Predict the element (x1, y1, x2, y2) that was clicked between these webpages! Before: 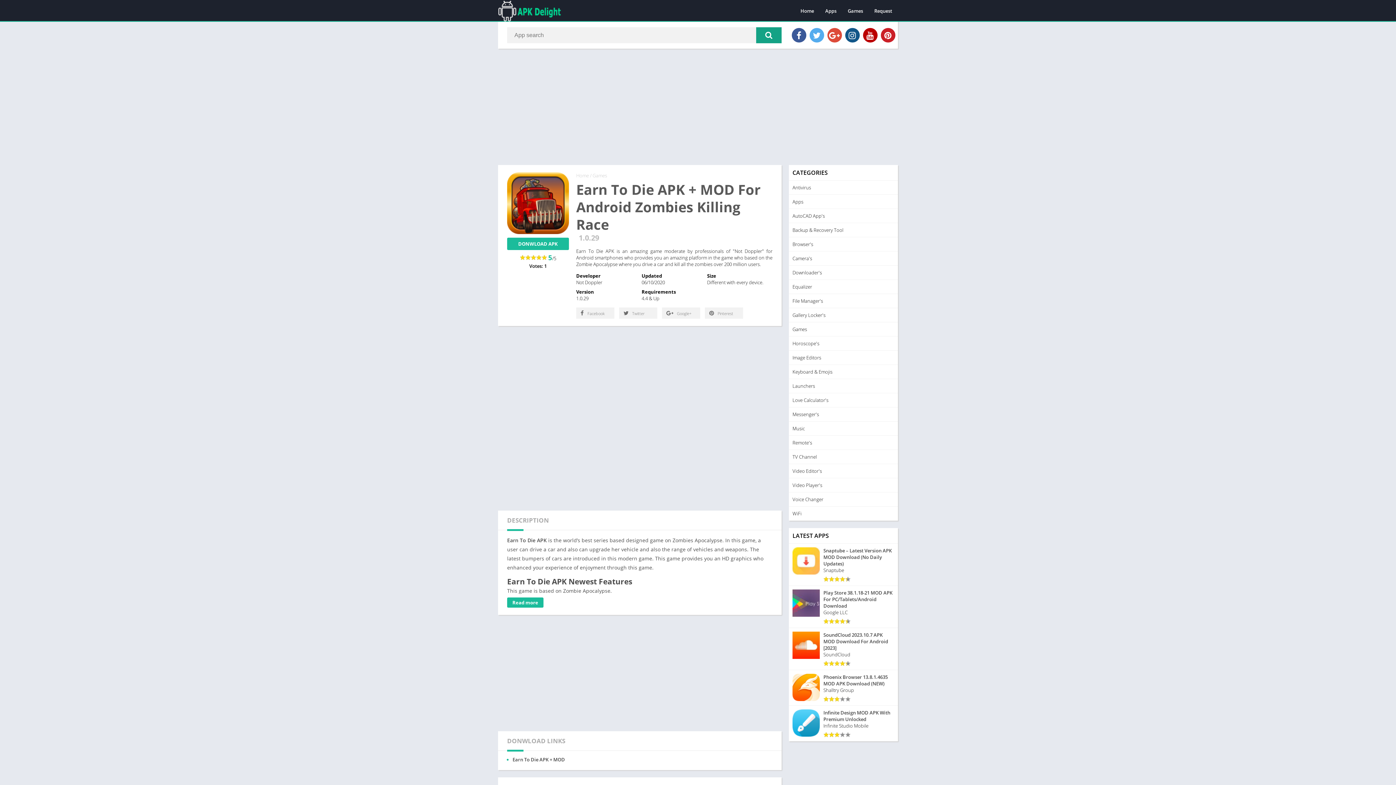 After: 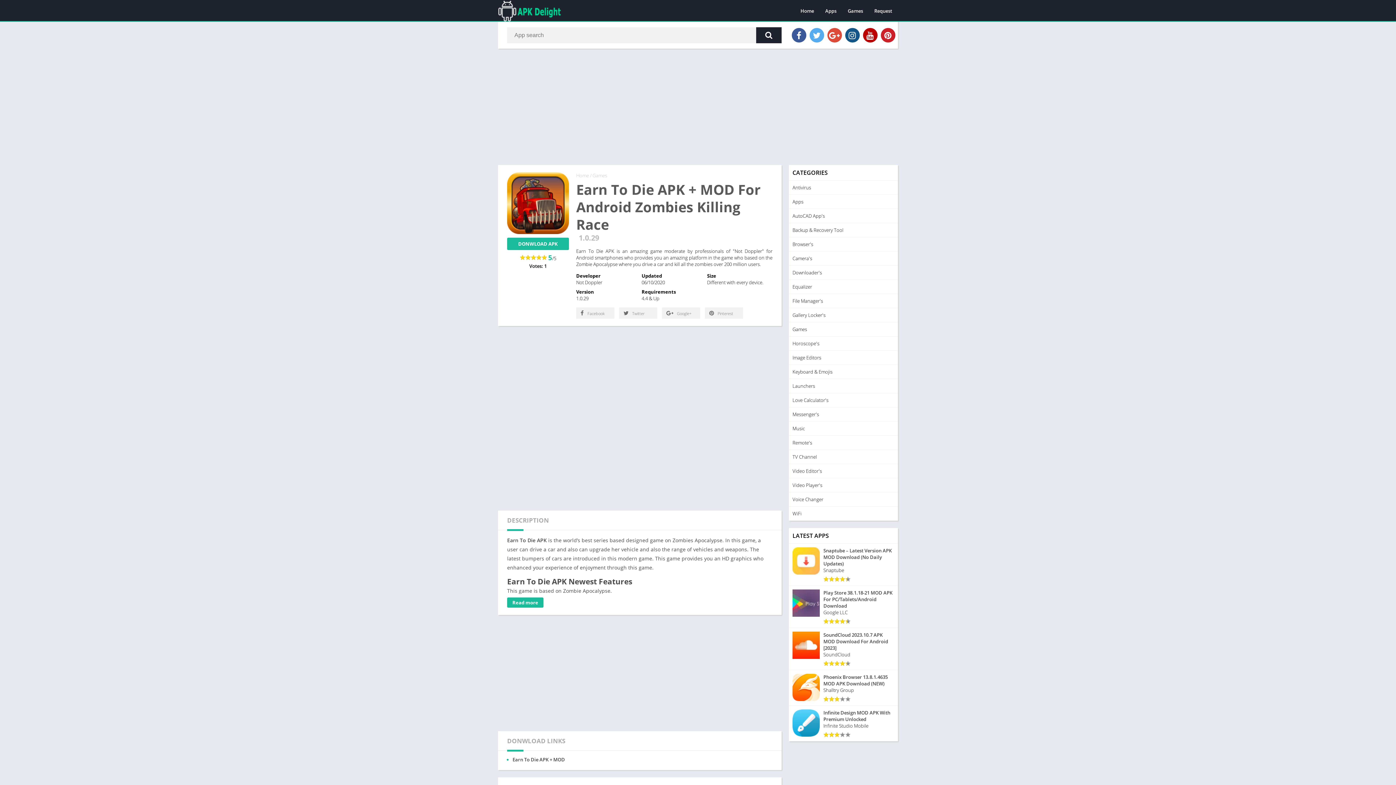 Action: bbox: (756, 27, 781, 43)